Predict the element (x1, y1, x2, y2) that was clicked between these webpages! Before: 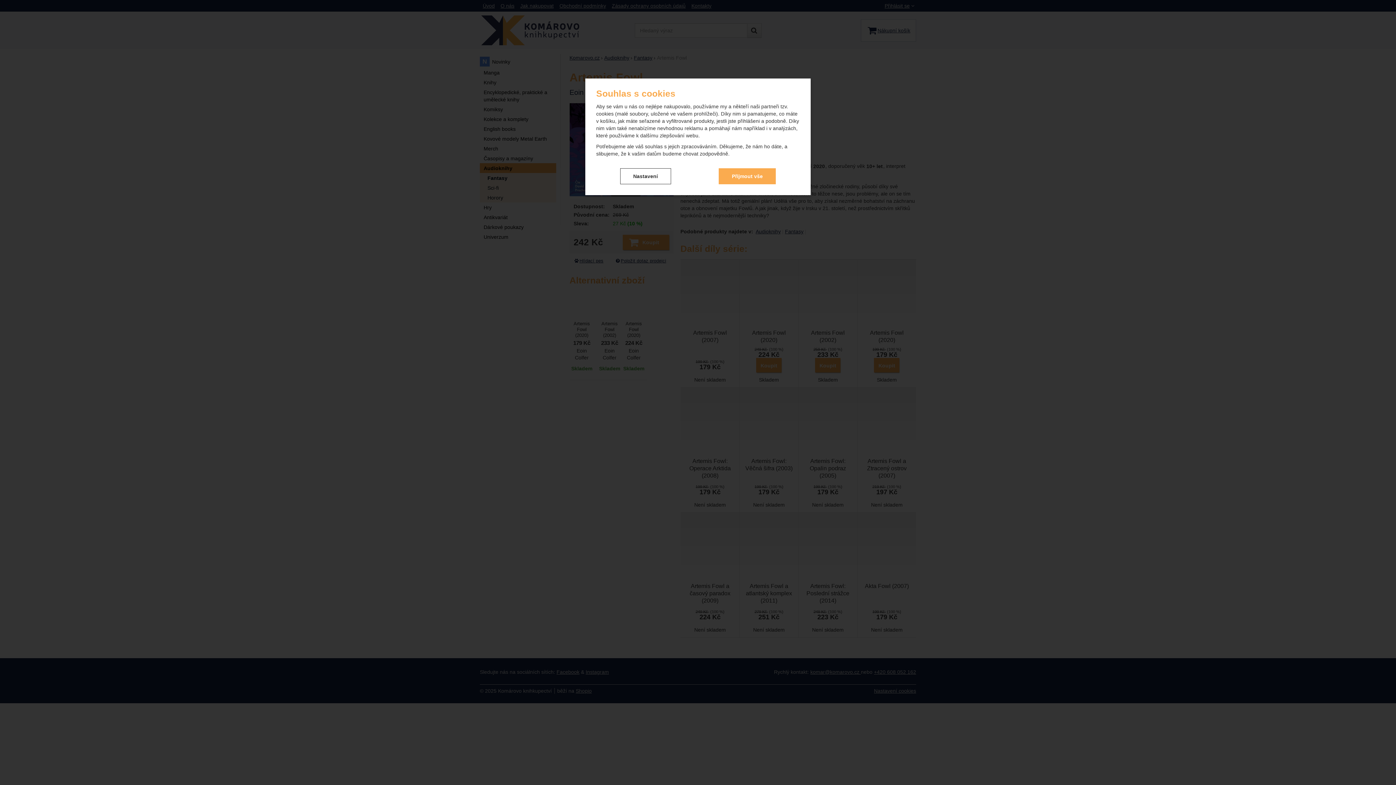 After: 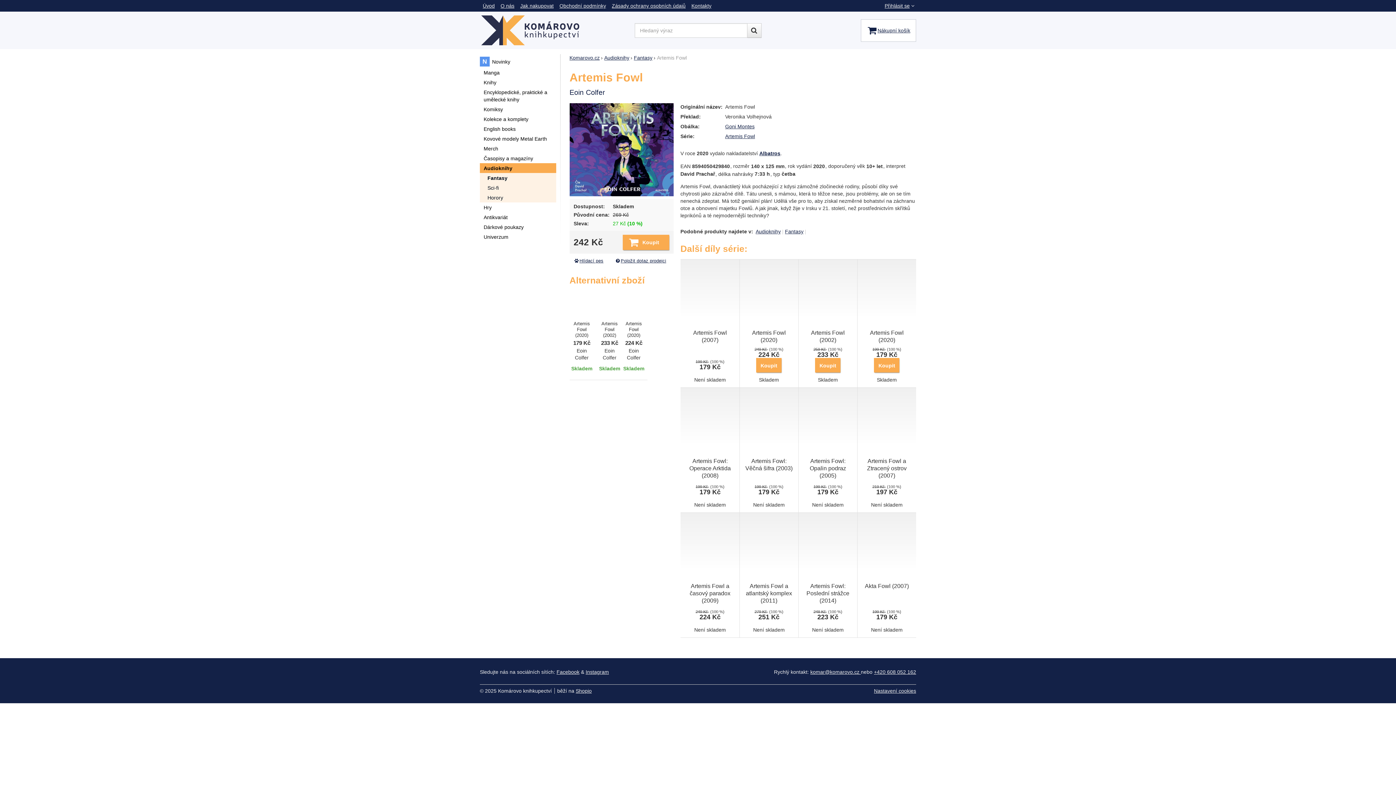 Action: label: Přijmout vše bbox: (719, 168, 776, 184)